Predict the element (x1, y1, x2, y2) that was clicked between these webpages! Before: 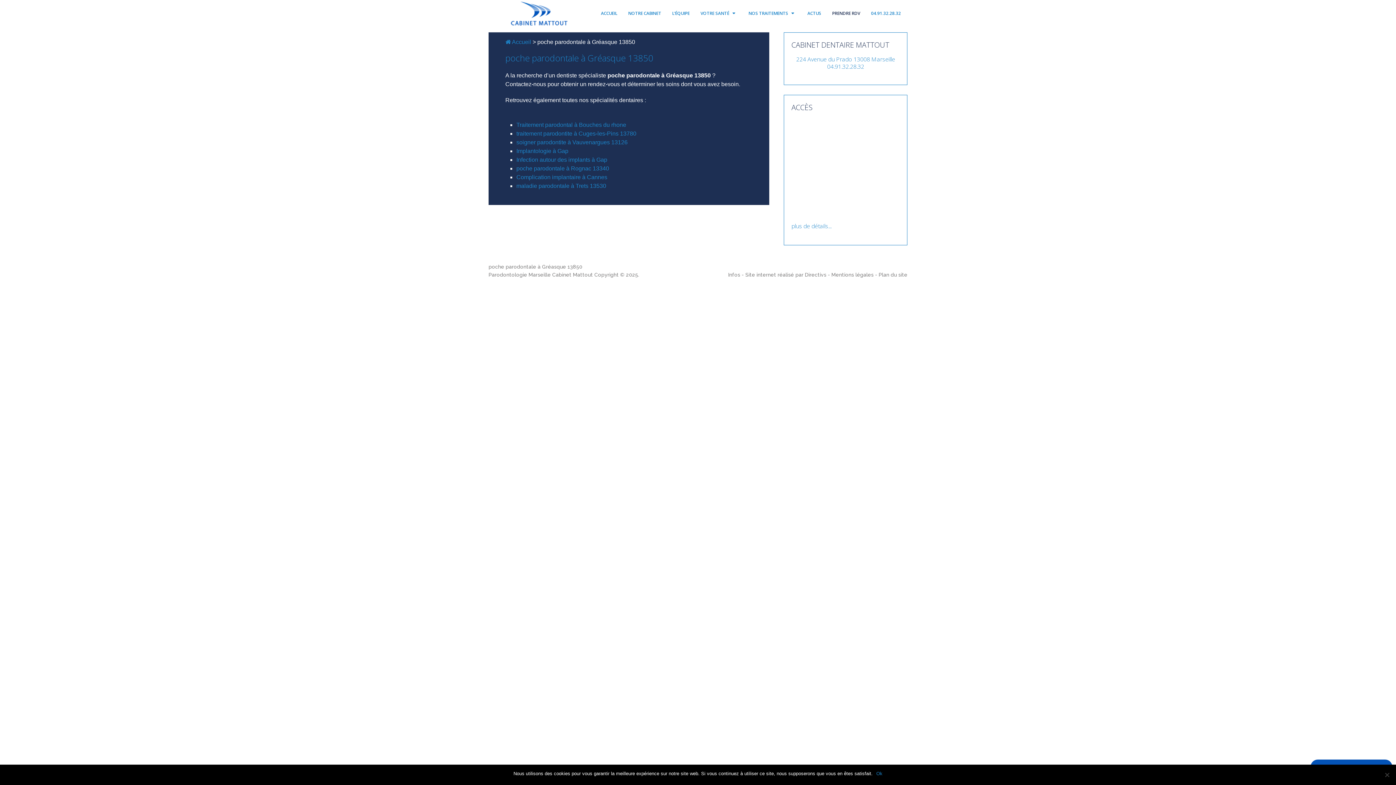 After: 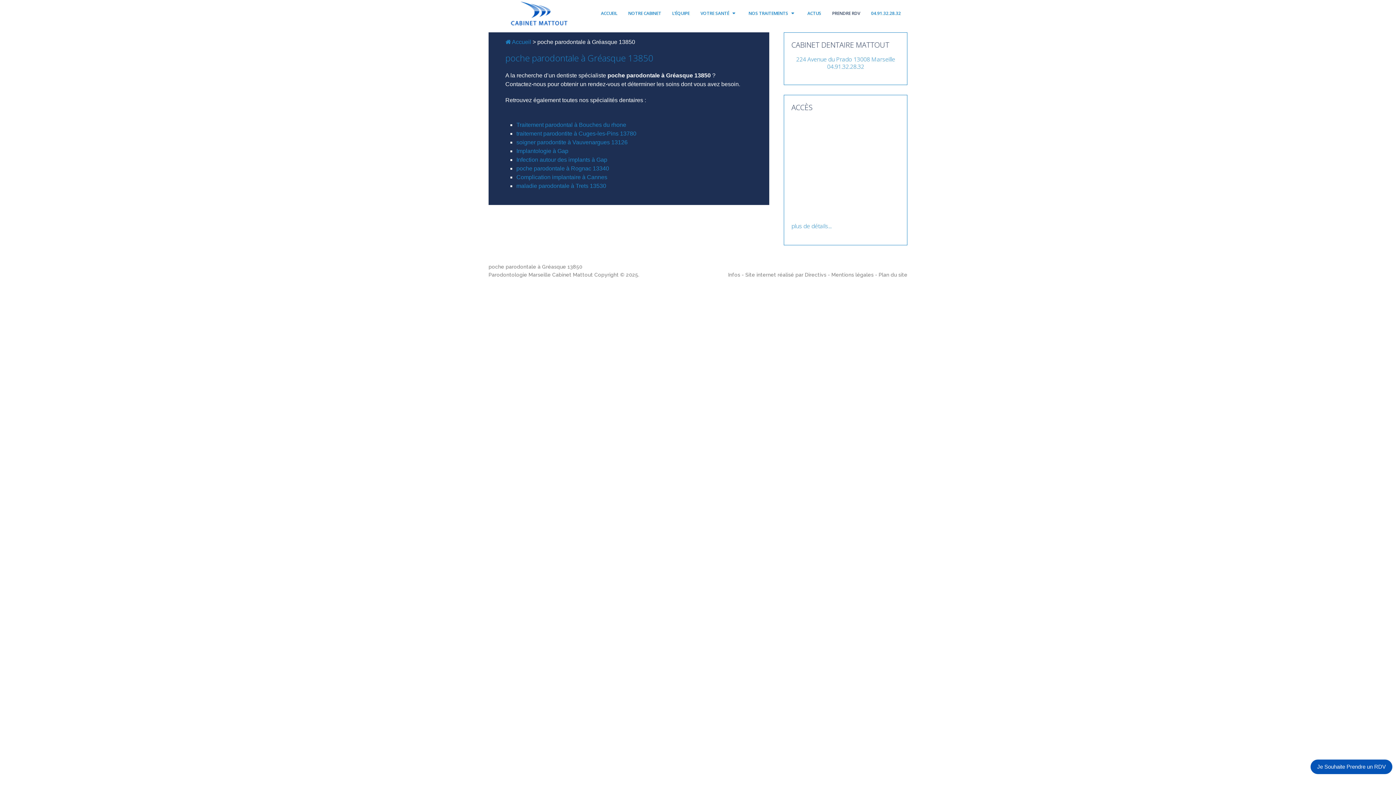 Action: label: Ok bbox: (876, 770, 882, 777)